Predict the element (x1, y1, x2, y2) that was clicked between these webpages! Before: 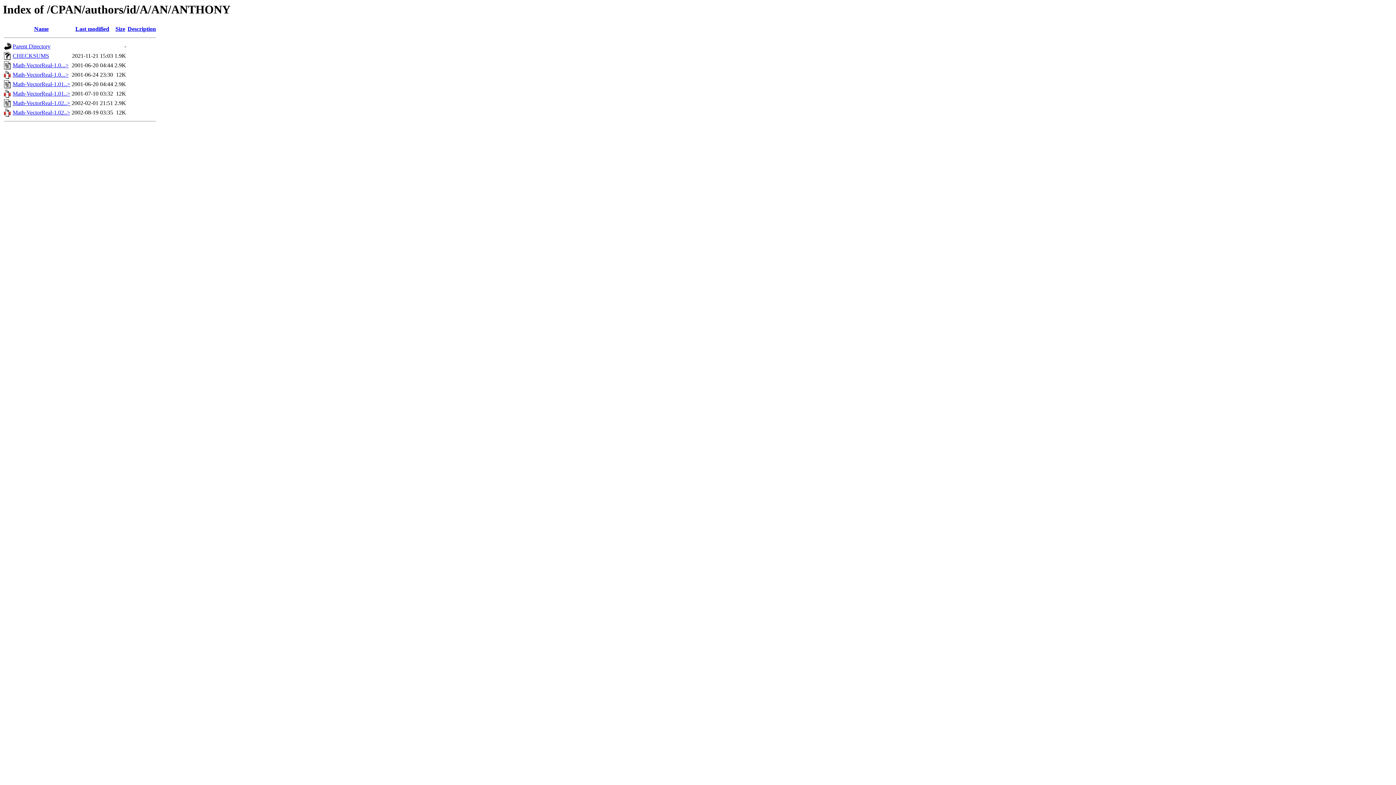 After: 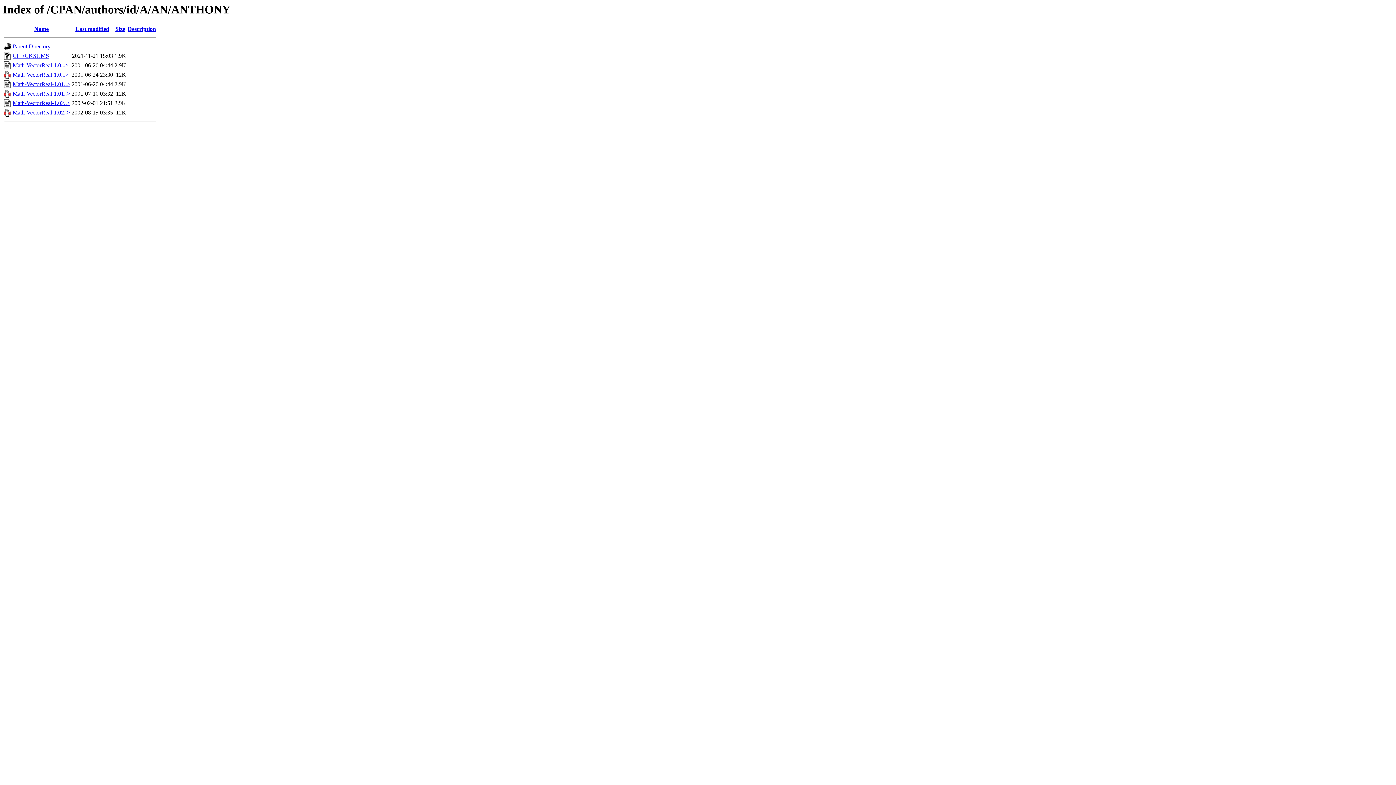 Action: bbox: (4, 73, 11, 80)